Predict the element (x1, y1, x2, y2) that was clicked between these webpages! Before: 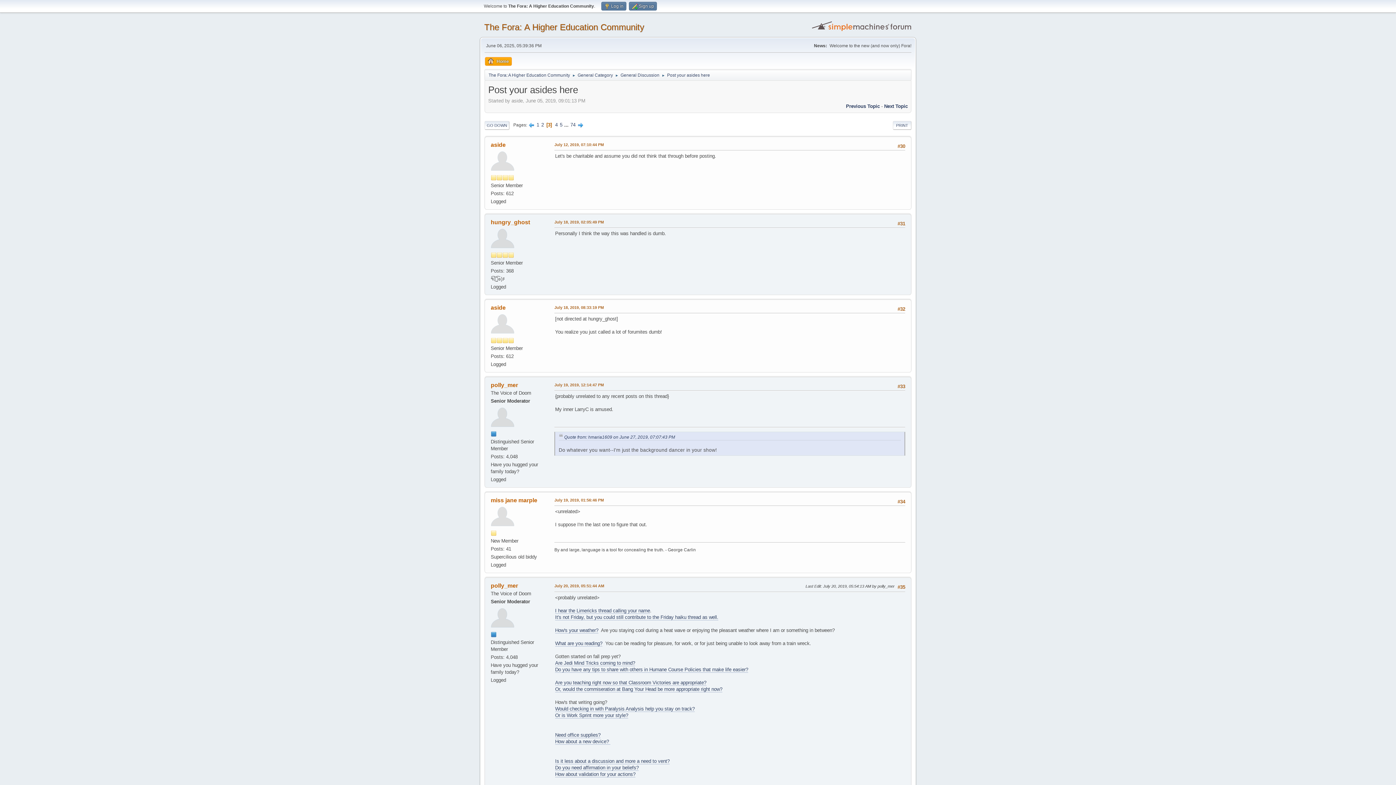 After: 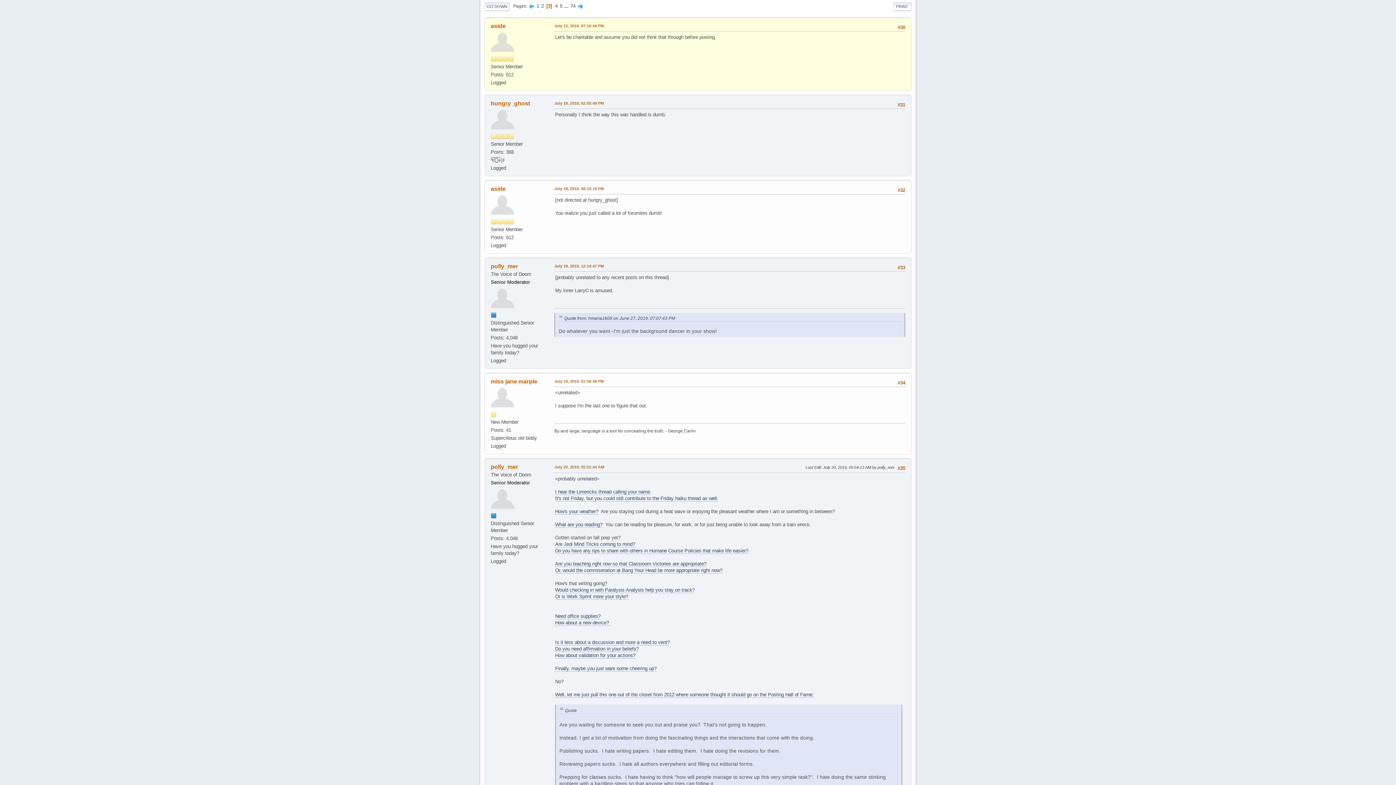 Action: bbox: (554, 141, 604, 147) label: July 12, 2019, 07:10:44 PM